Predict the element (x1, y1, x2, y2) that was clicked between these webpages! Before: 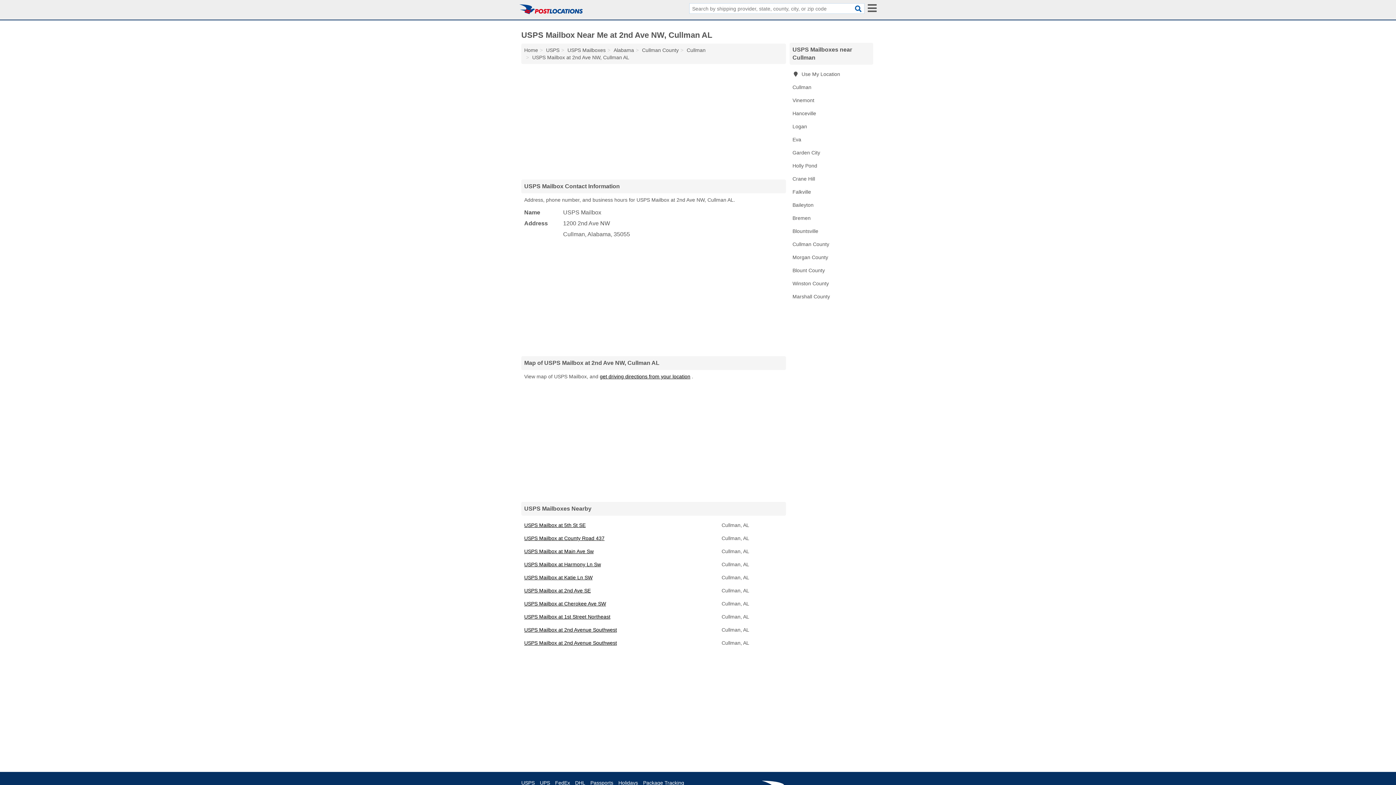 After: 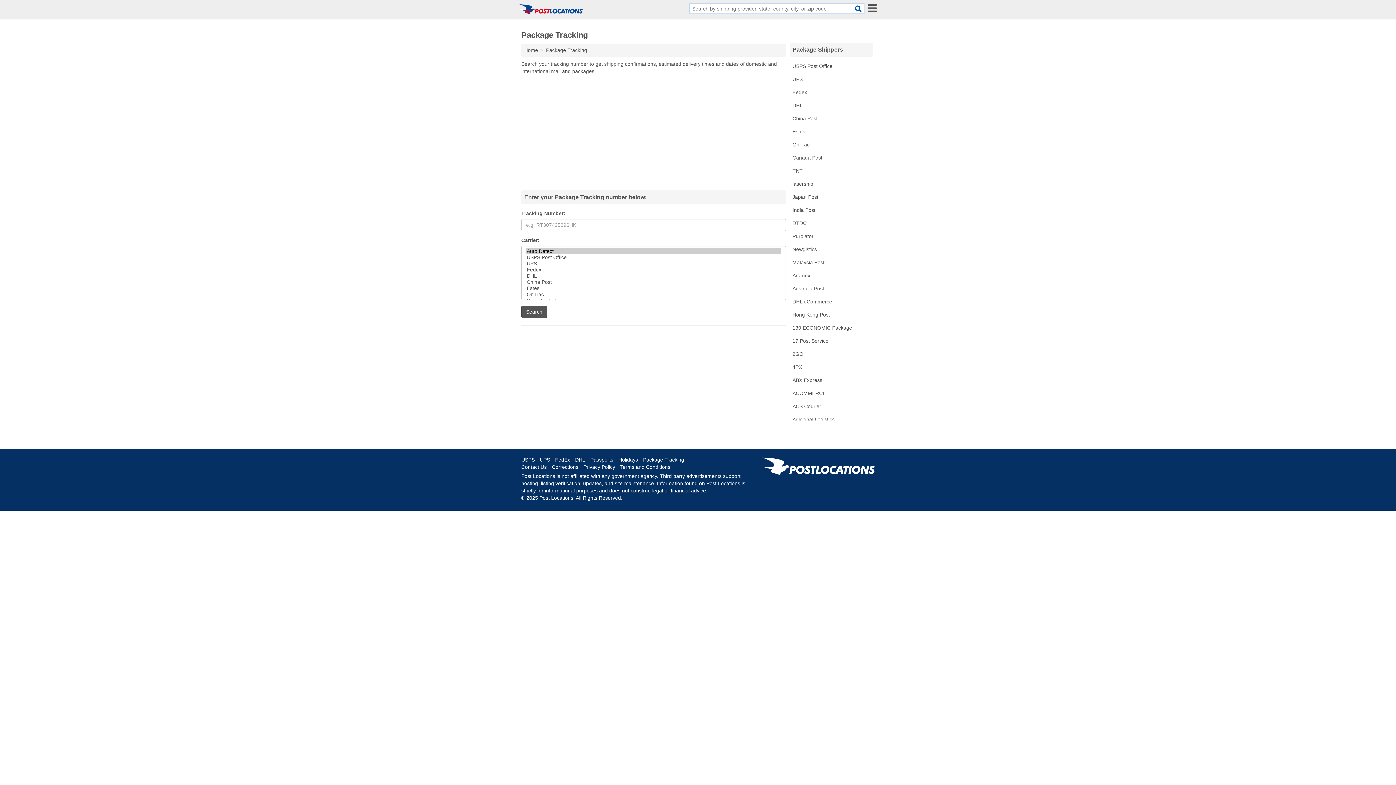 Action: bbox: (643, 779, 688, 786) label: Package Tracking